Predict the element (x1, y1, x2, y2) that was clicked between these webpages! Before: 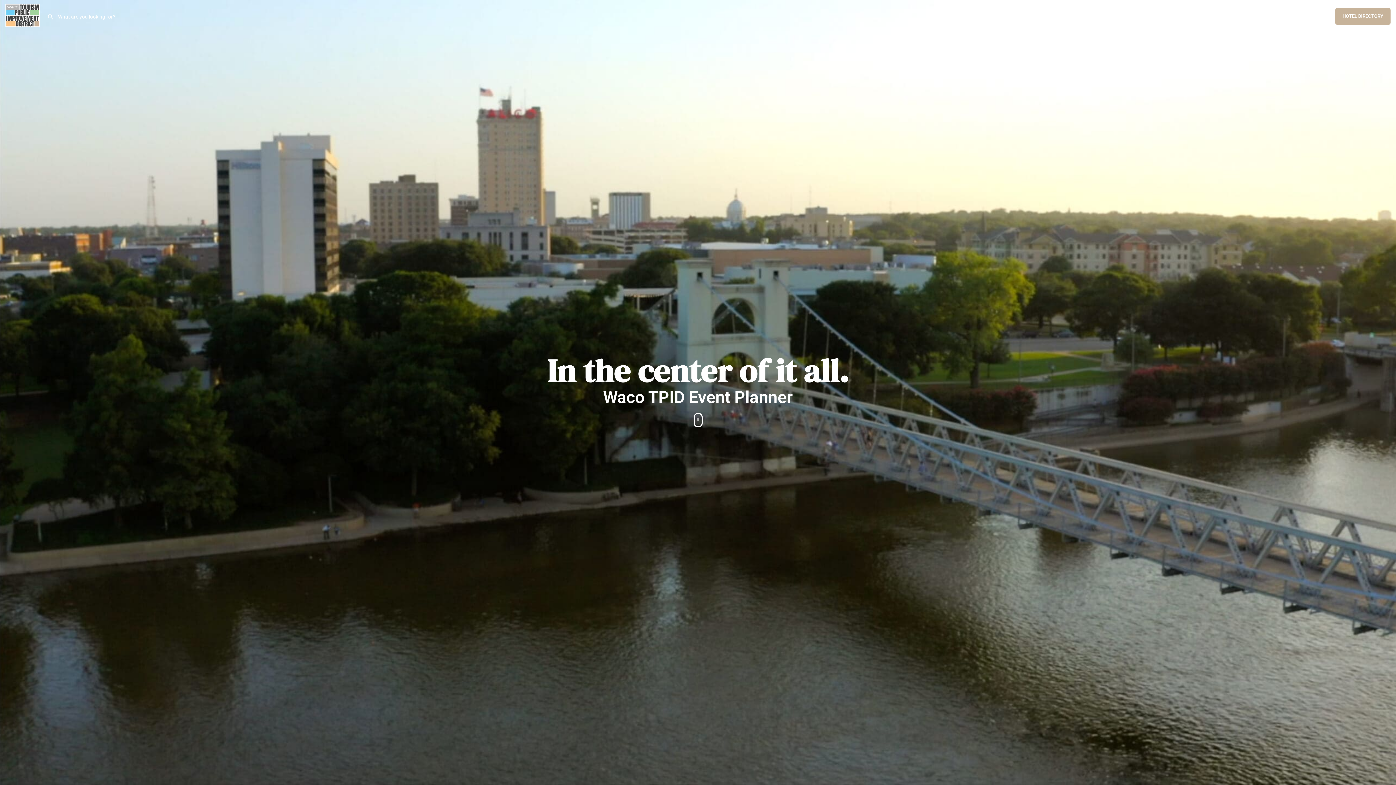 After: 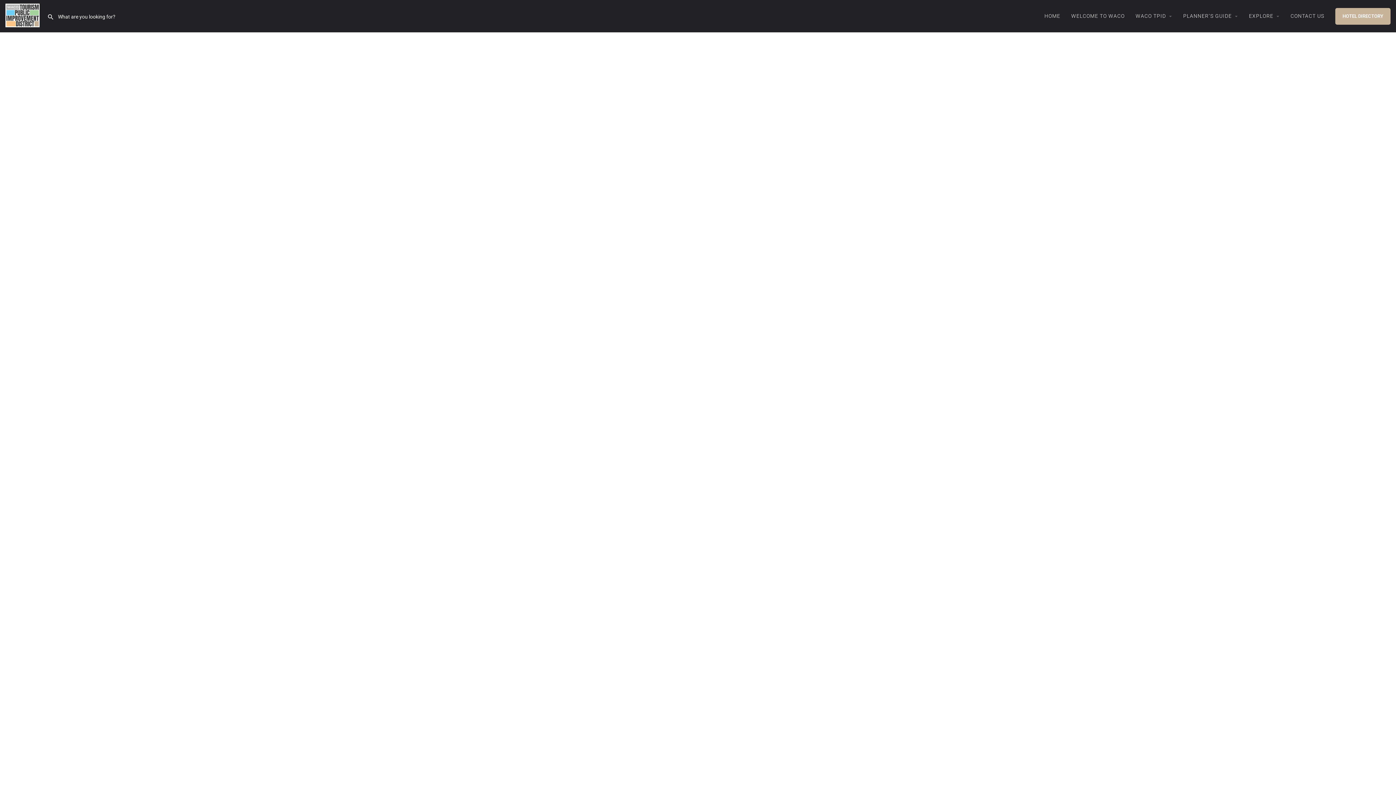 Action: bbox: (1249, 12, 1273, 19) label: EXPLORE